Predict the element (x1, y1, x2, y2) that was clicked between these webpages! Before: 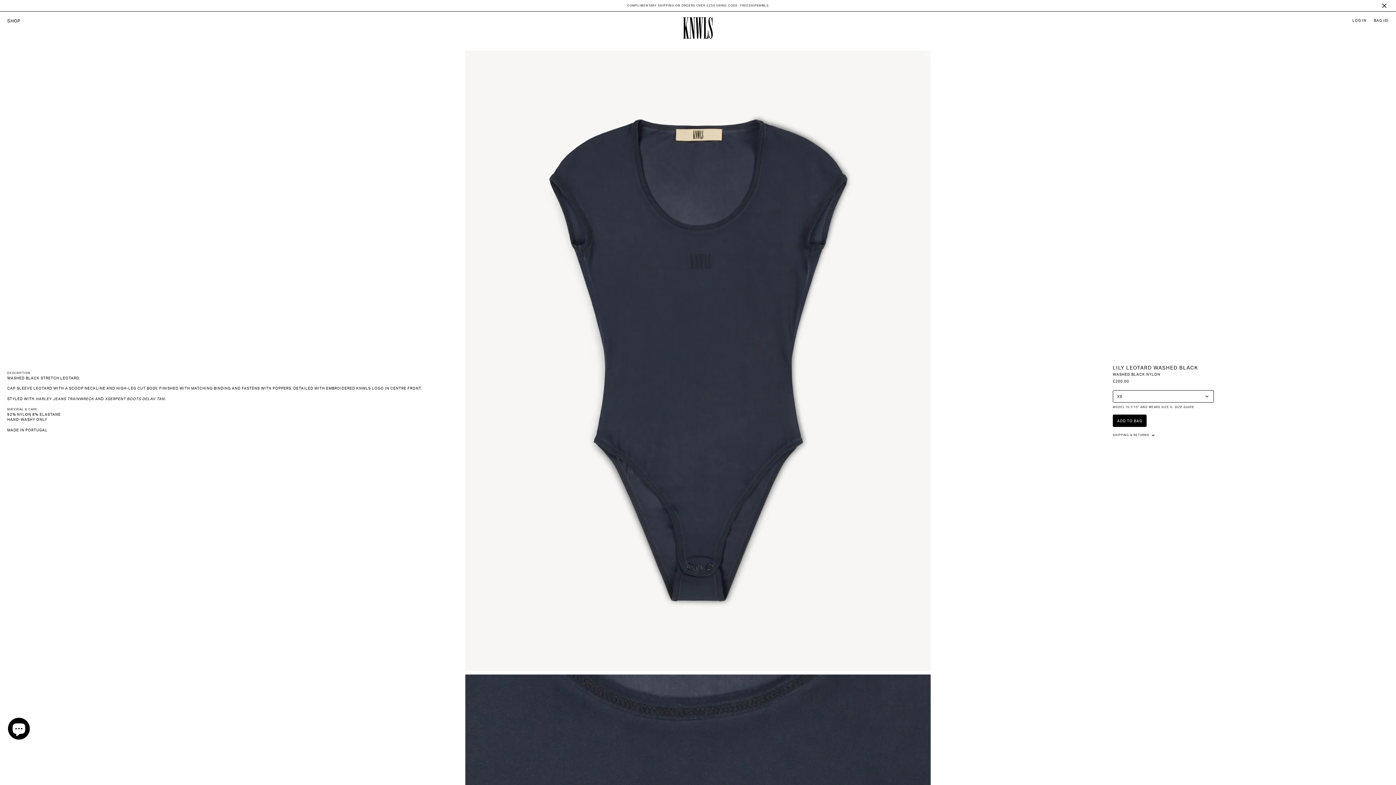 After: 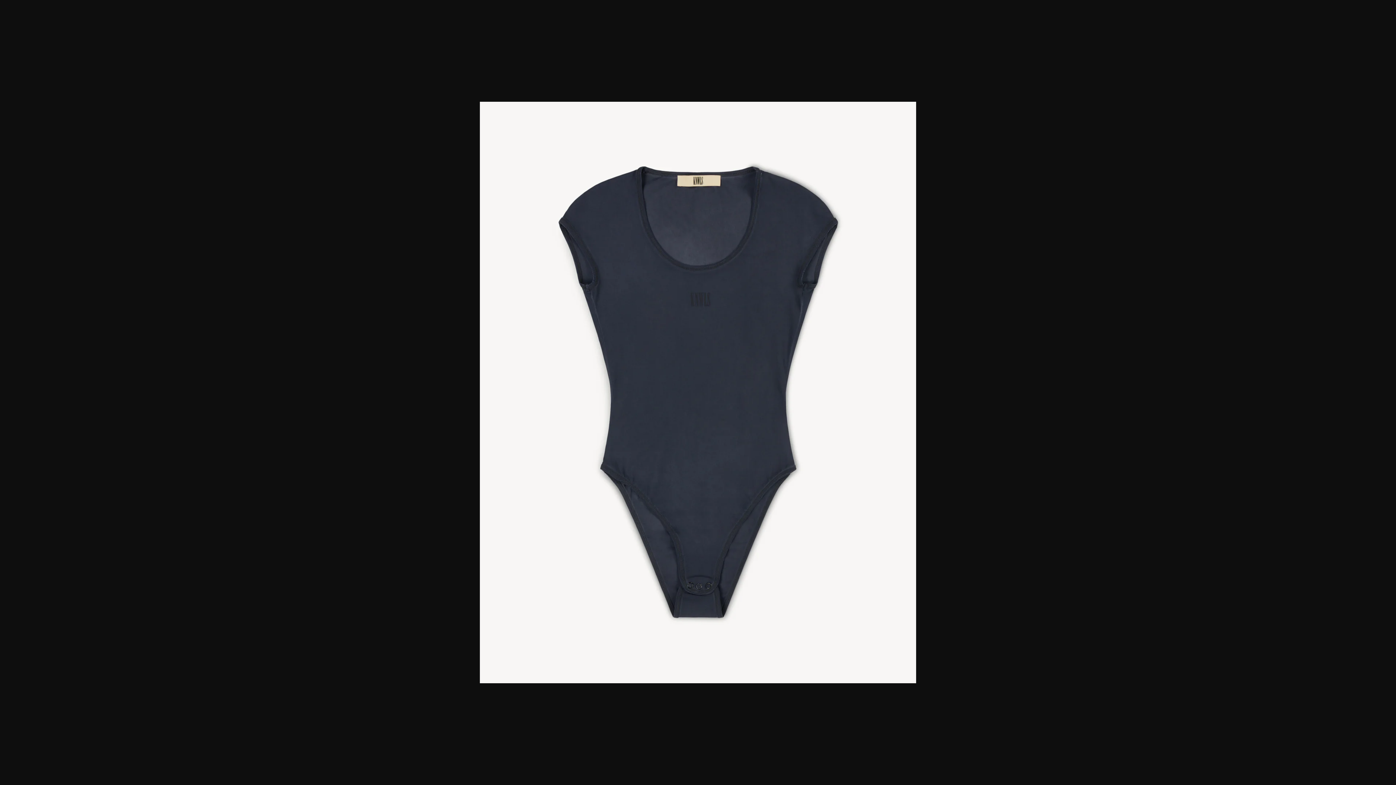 Action: bbox: (465, 50, 930, 674)